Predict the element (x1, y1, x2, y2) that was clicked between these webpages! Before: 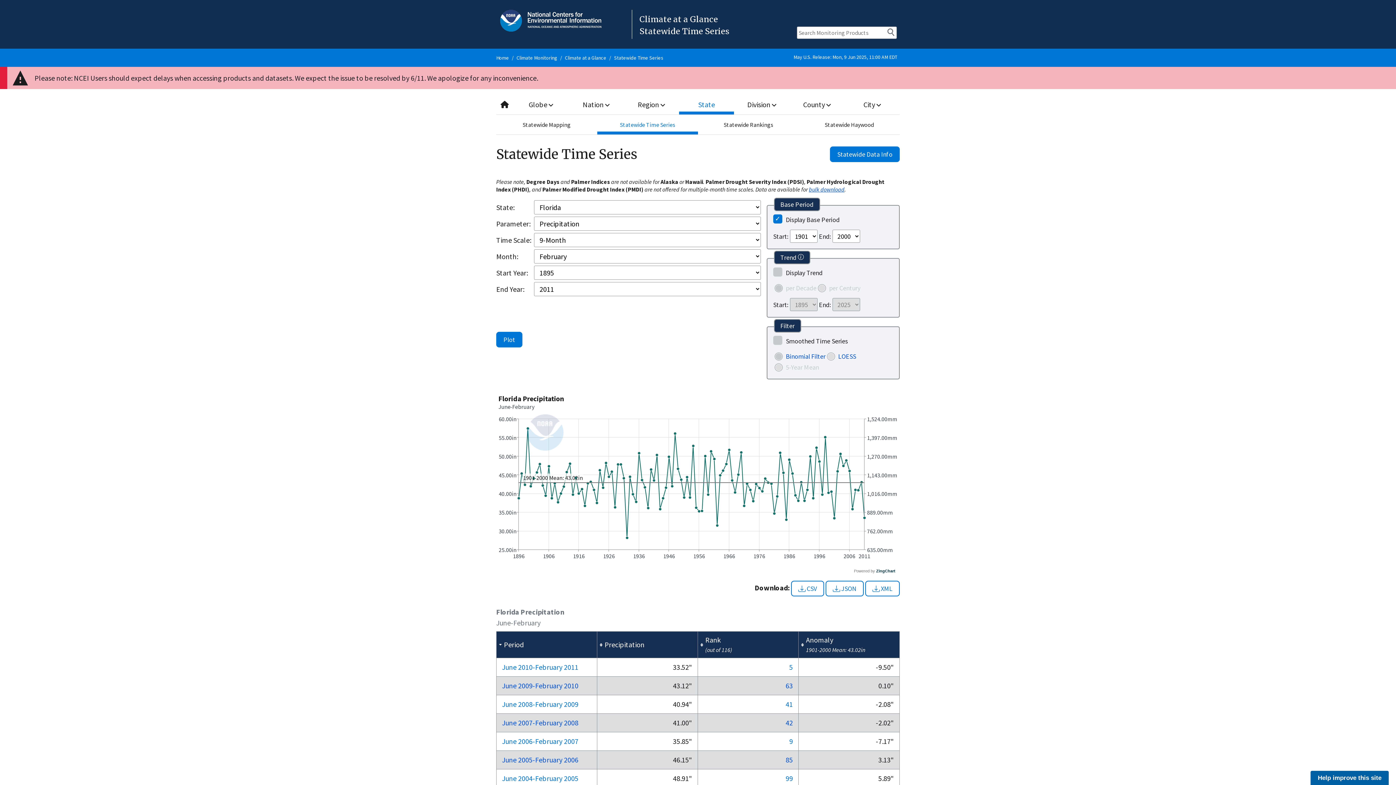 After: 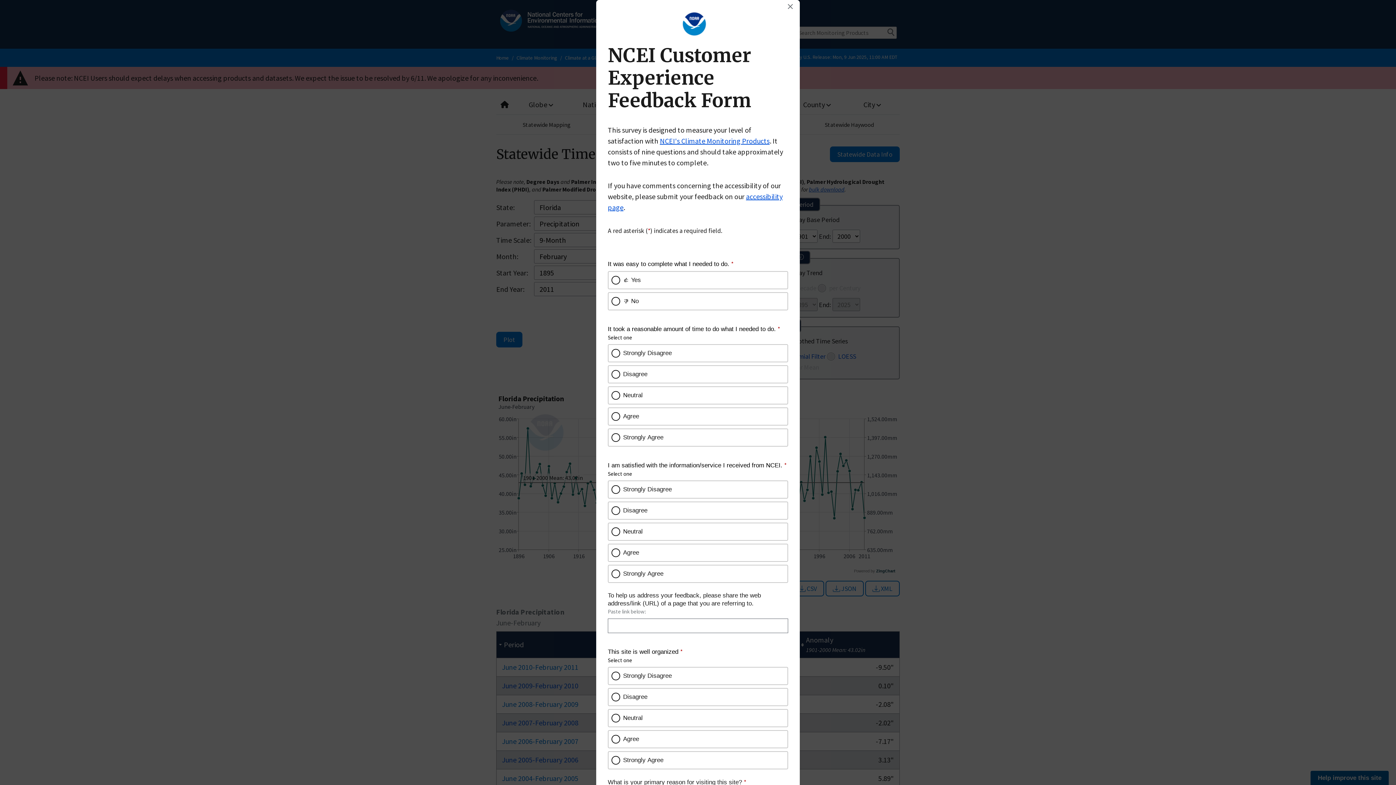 Action: bbox: (1310, 771, 1389, 785) label: Help improve this site